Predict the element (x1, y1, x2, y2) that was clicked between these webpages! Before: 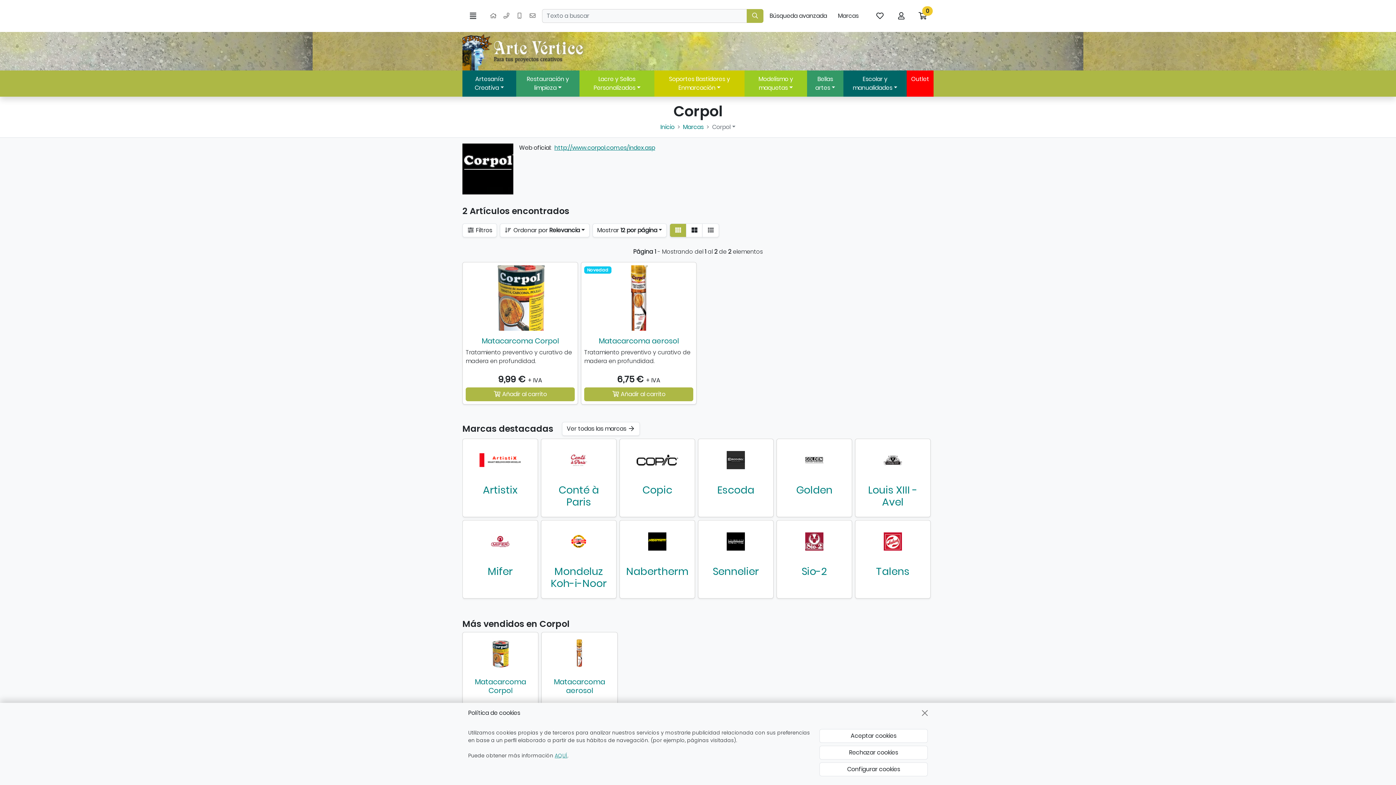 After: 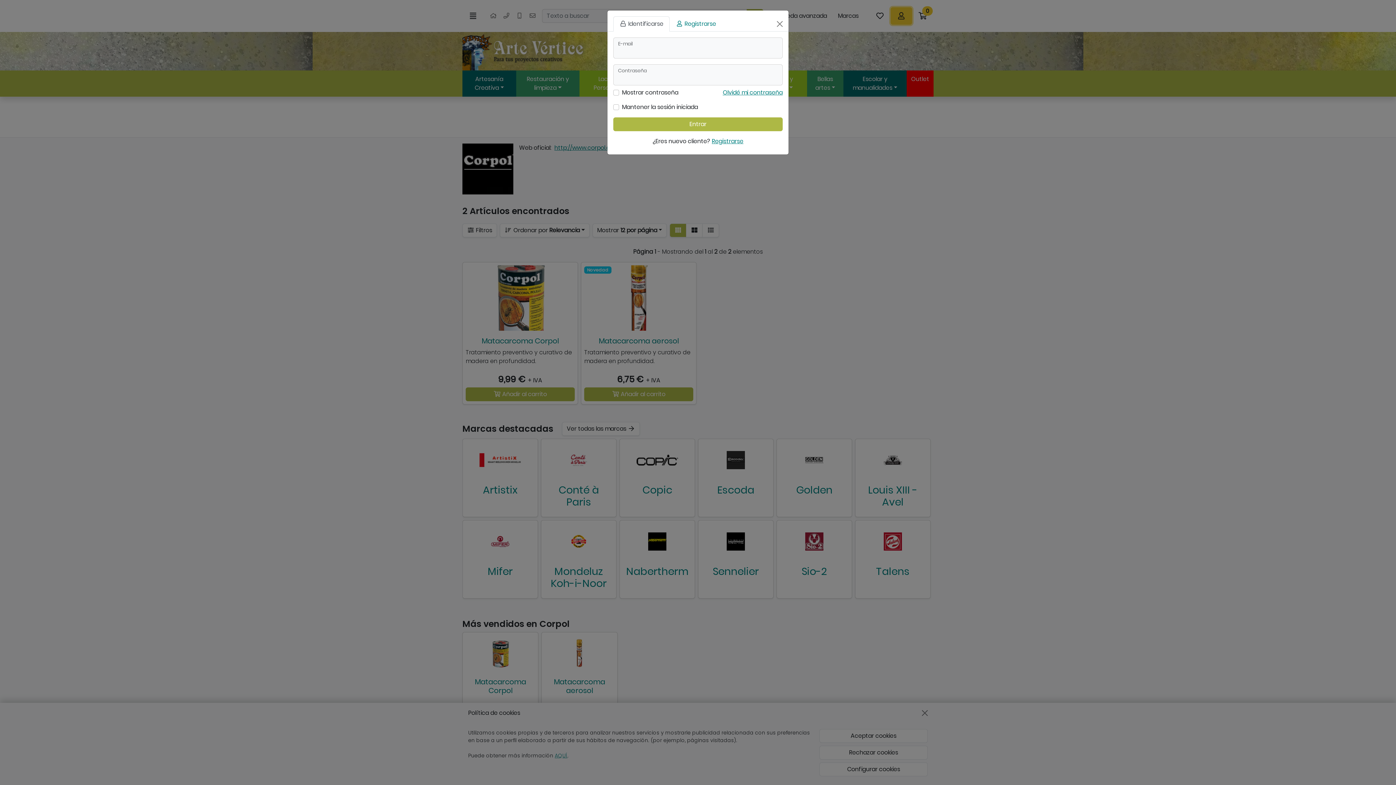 Action: bbox: (890, 7, 912, 24) label: Mi cuenta